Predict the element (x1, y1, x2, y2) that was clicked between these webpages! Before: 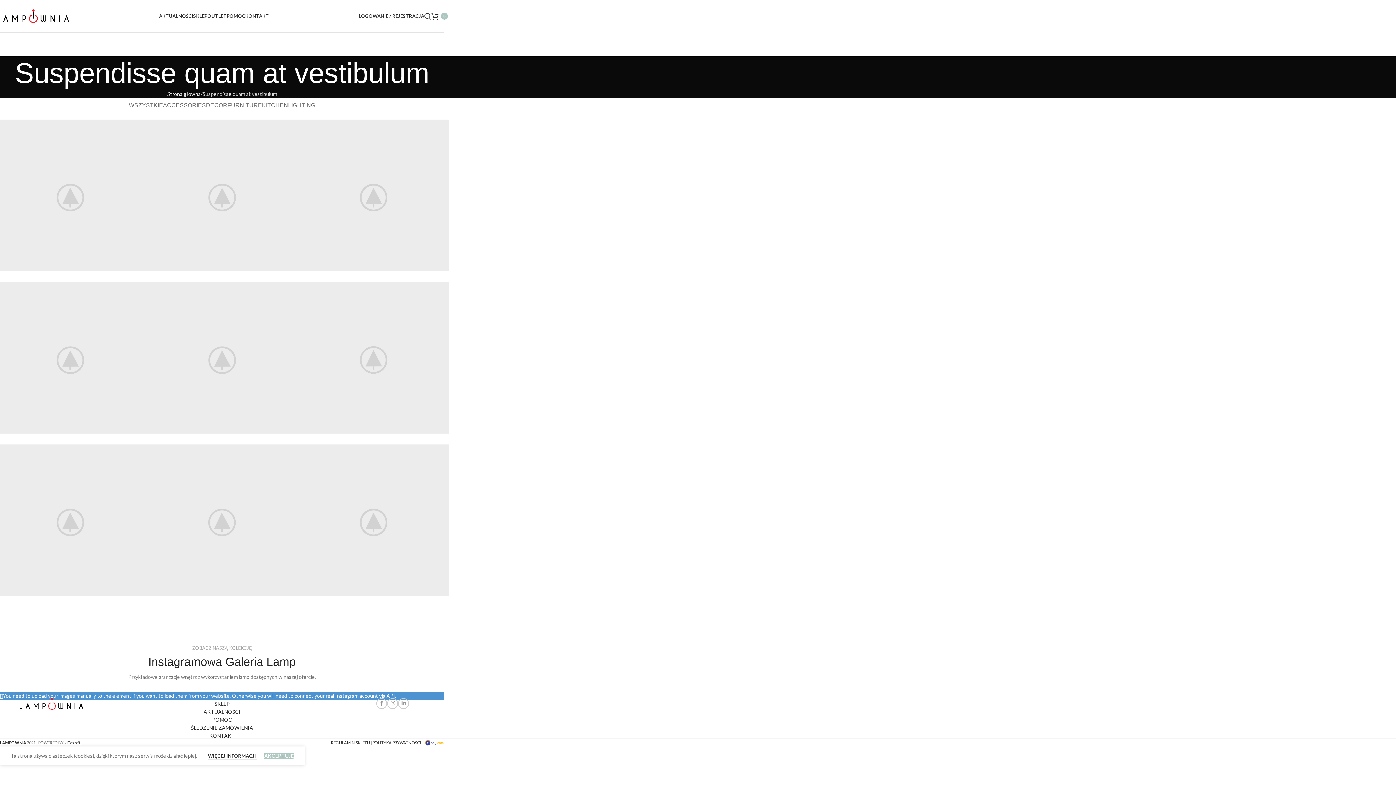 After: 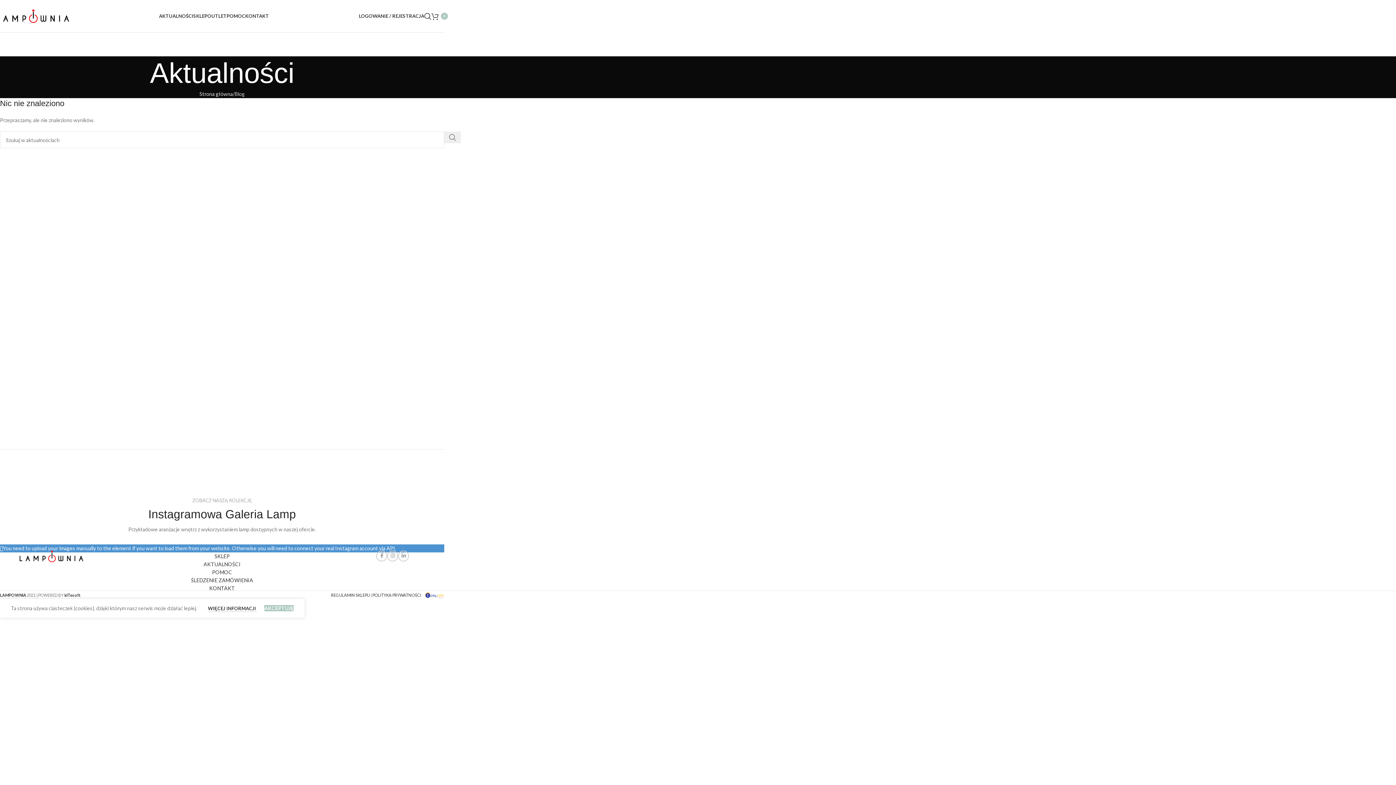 Action: bbox: (159, 8, 193, 23) label: AKTUALNOŚCI